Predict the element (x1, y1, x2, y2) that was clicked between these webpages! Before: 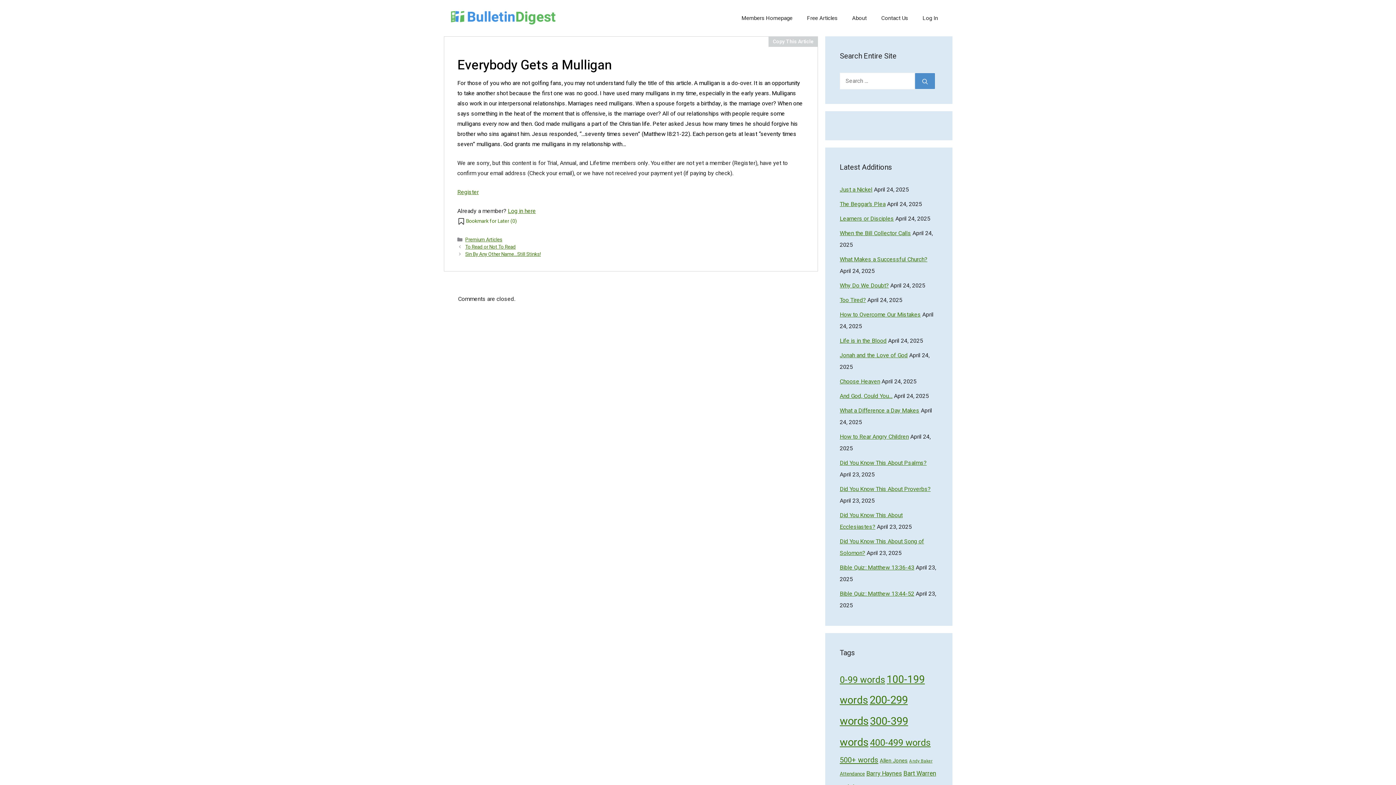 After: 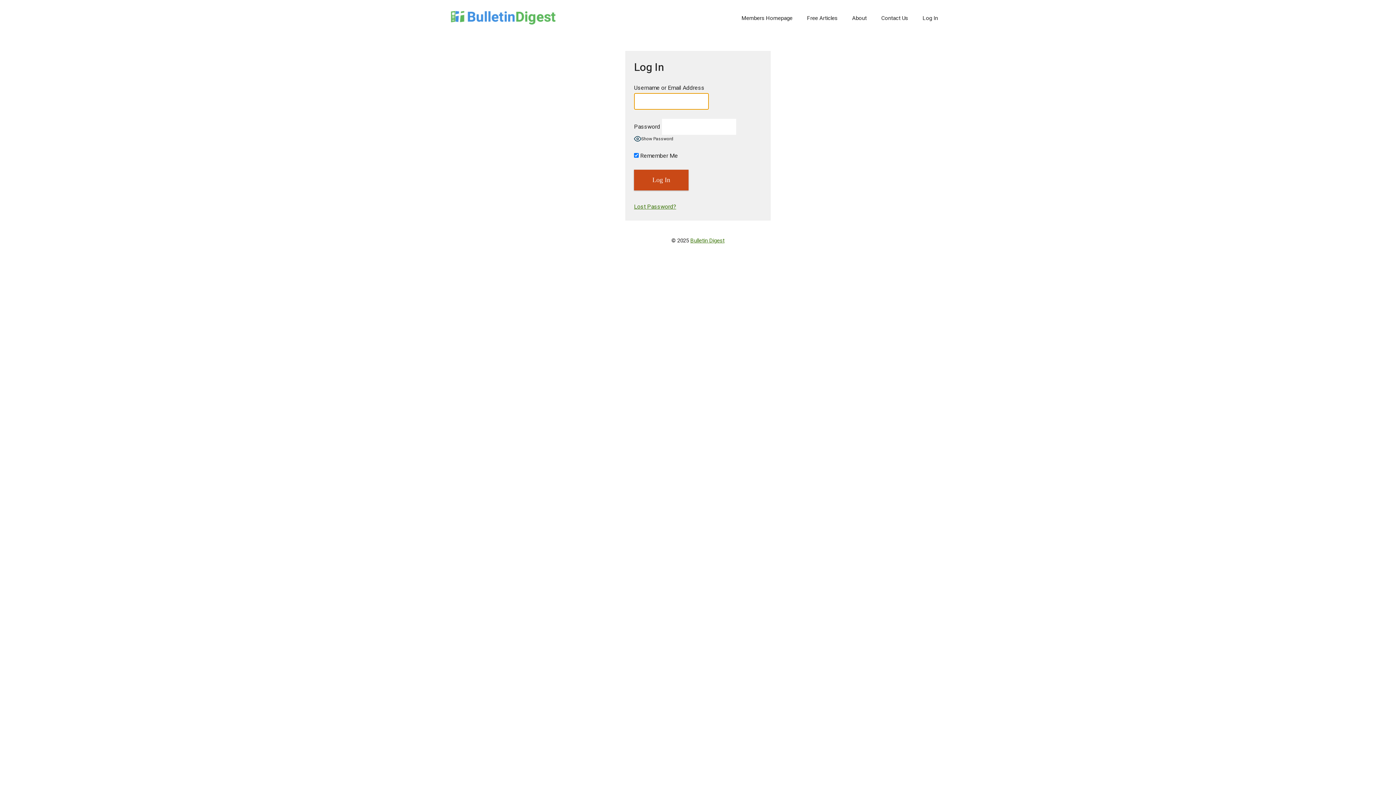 Action: label: Log in here bbox: (508, 206, 536, 215)